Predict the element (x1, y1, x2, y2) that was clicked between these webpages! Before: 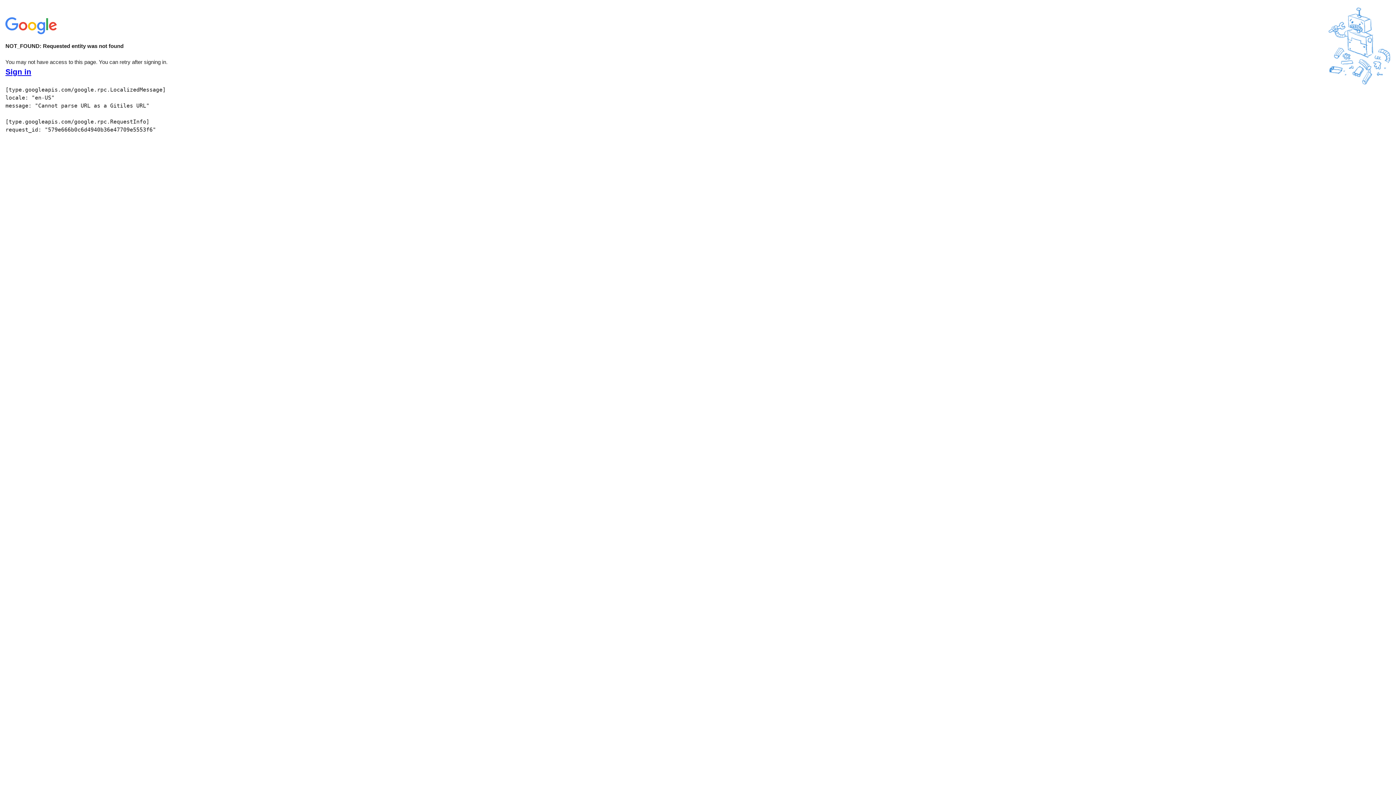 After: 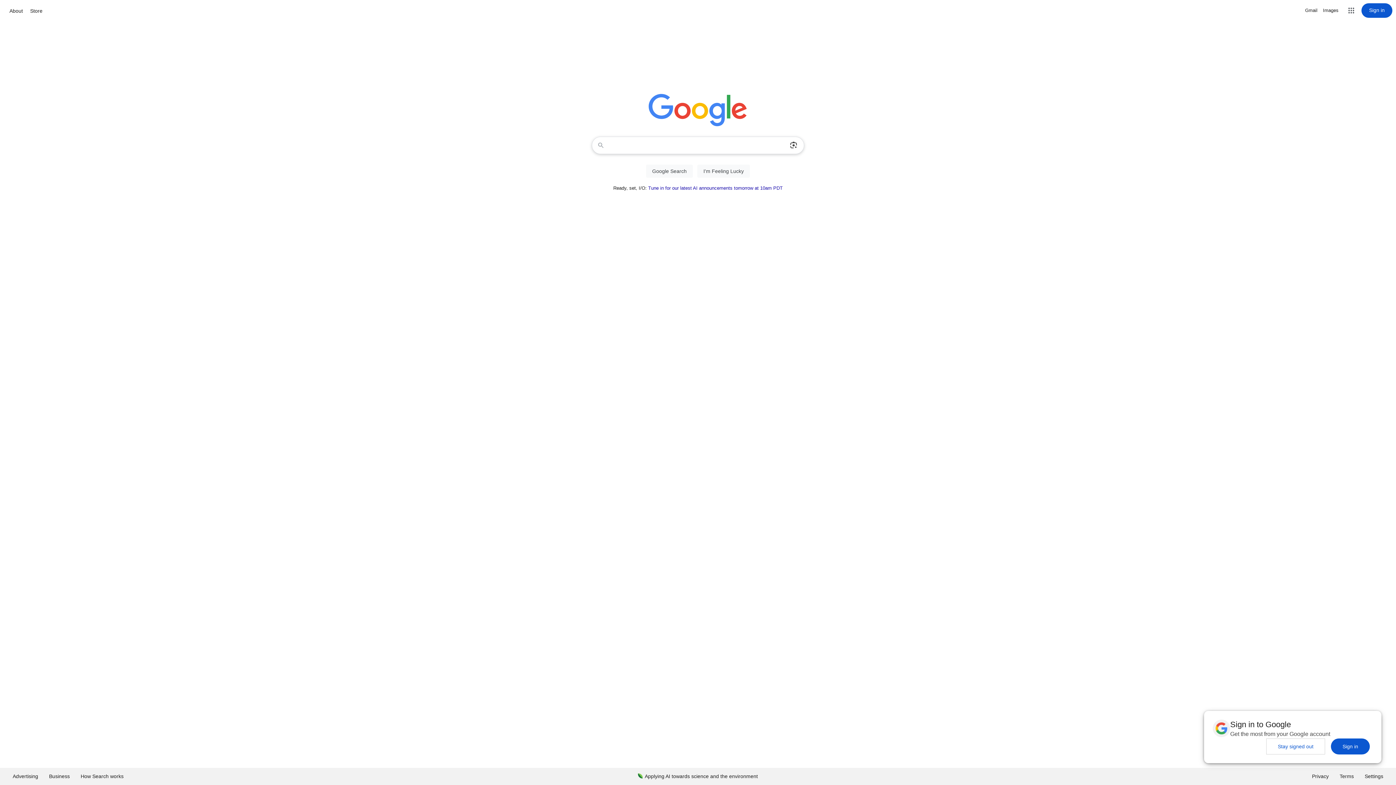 Action: bbox: (5, 30, 58, 37)